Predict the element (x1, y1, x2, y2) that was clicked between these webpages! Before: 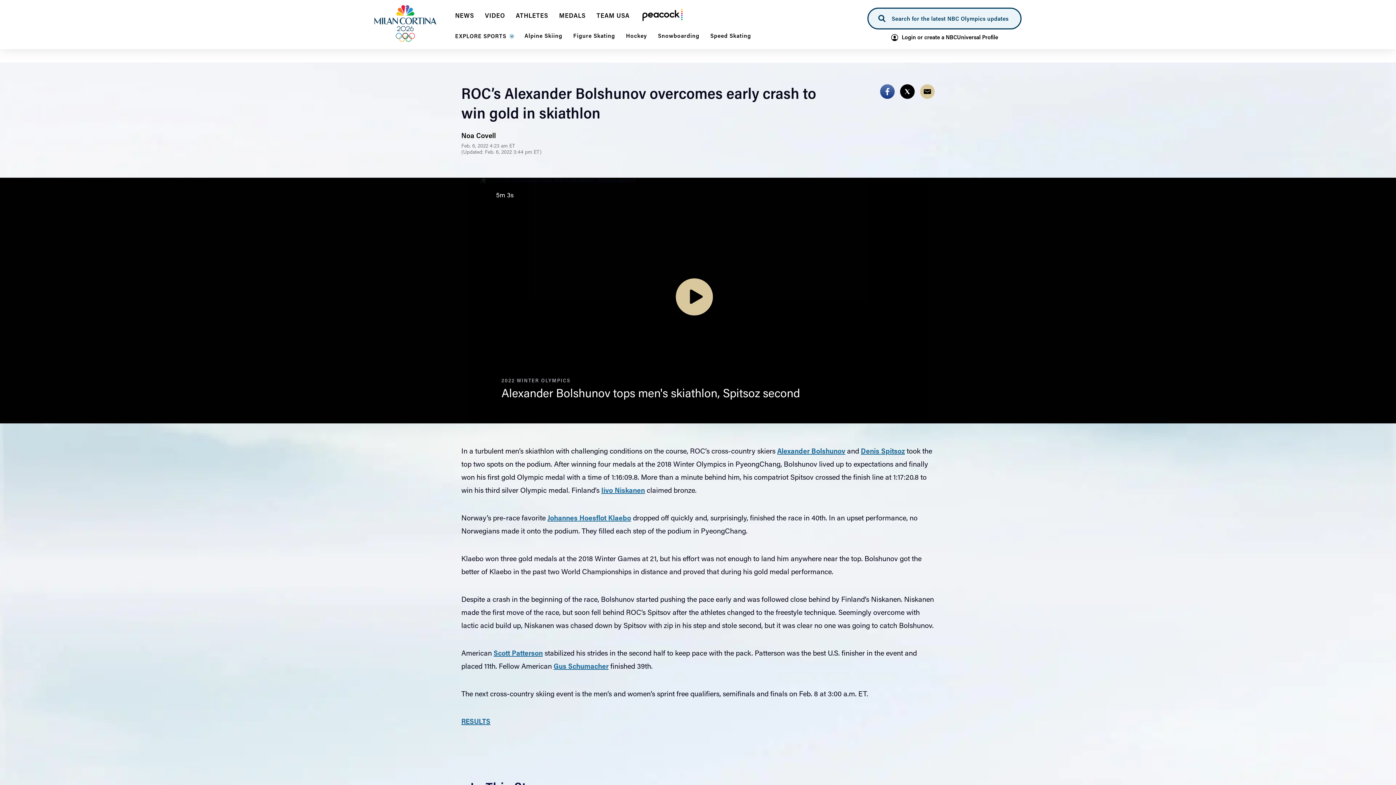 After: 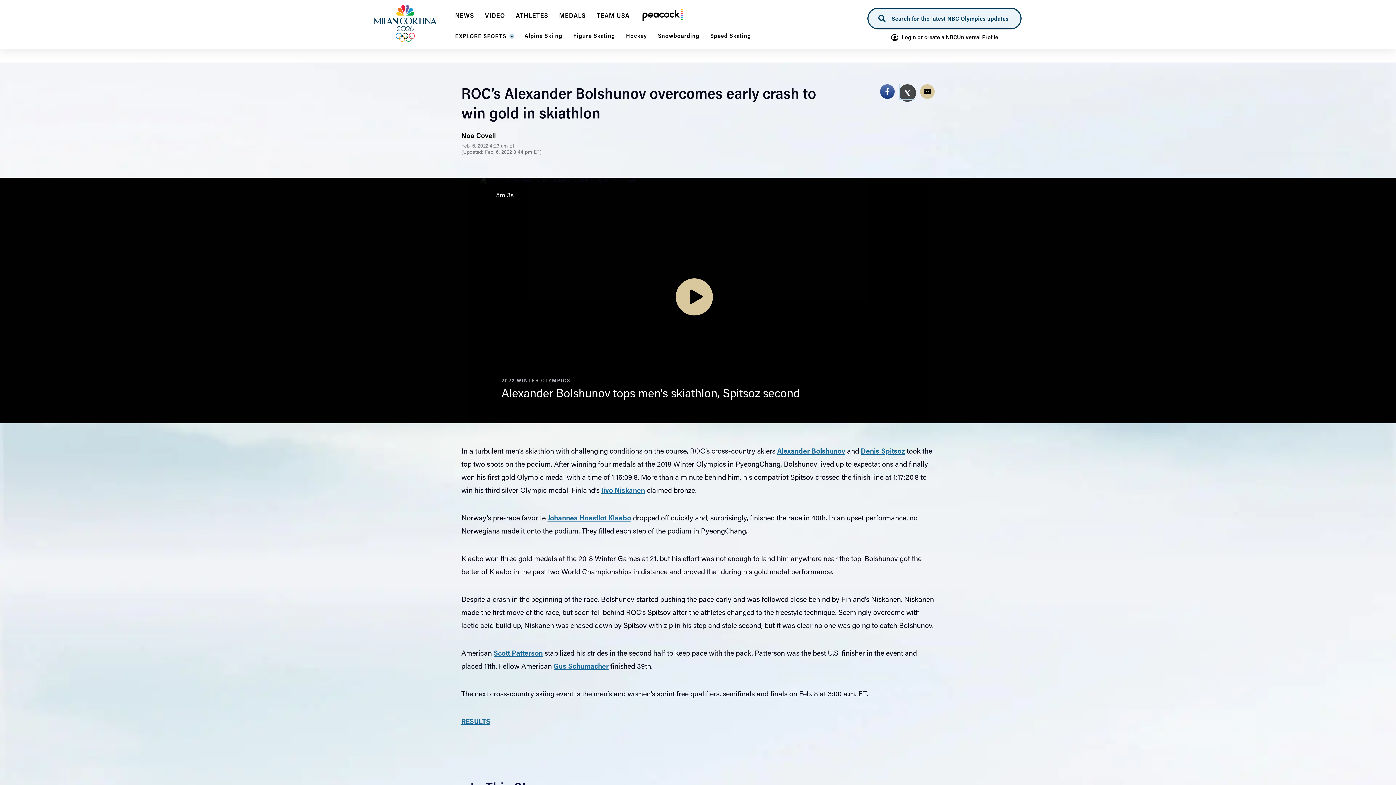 Action: bbox: (900, 84, 914, 98) label: Share this article on Twitter